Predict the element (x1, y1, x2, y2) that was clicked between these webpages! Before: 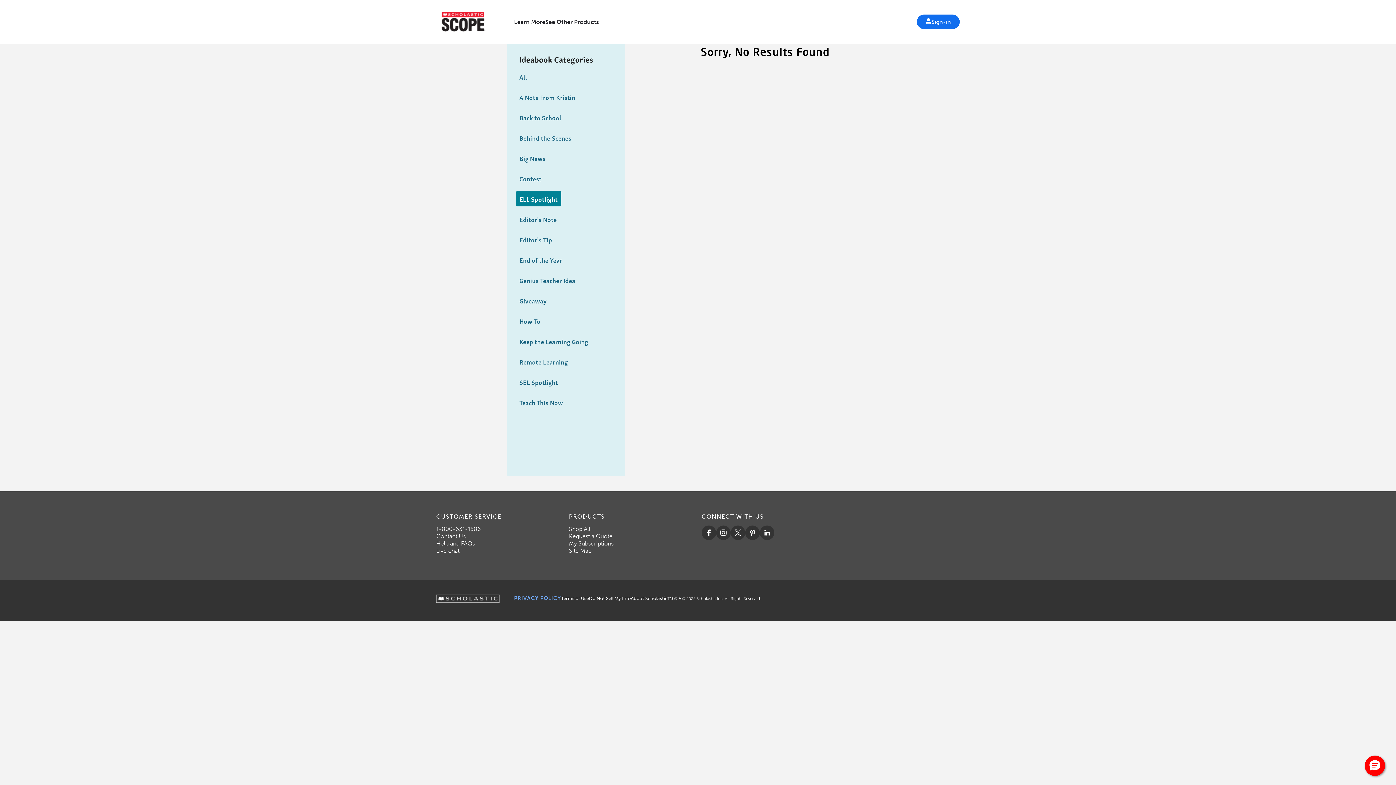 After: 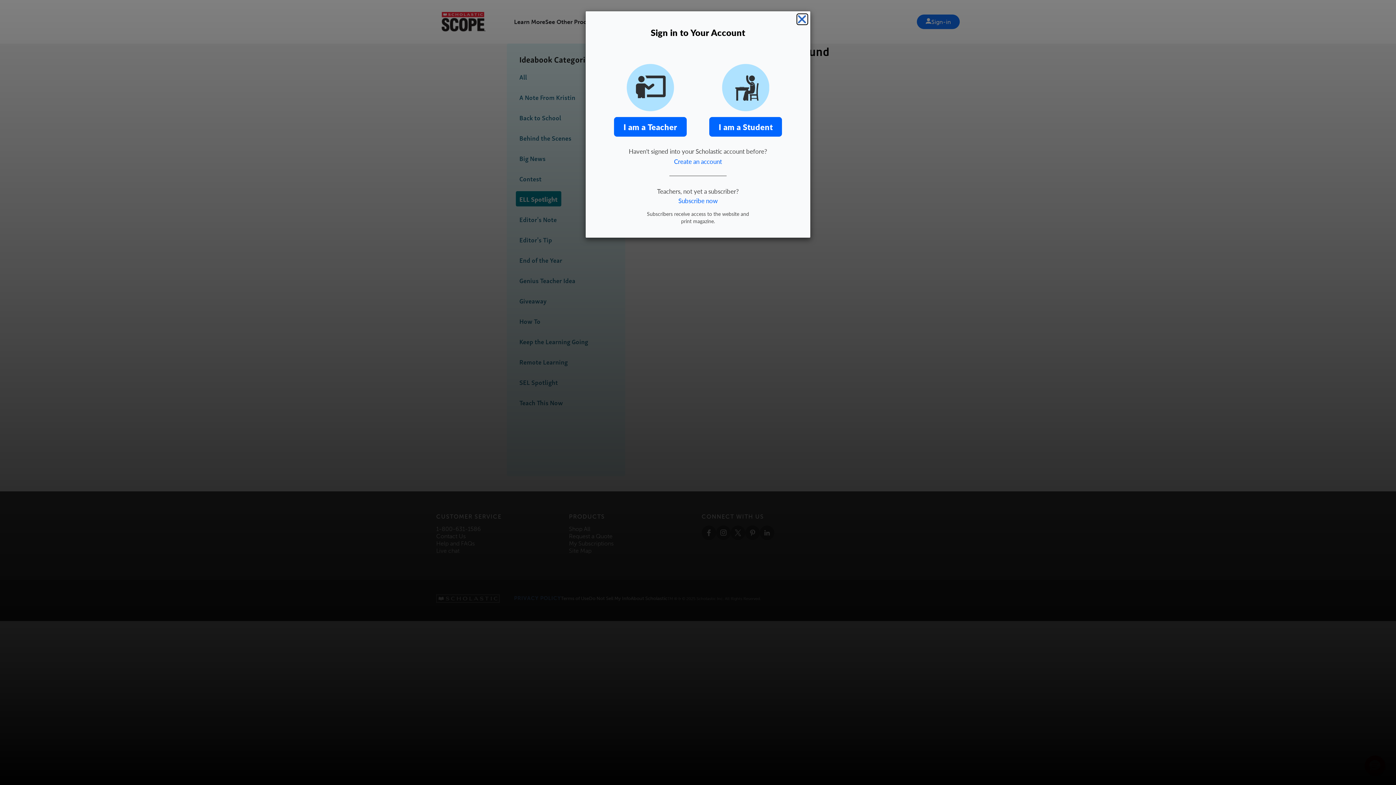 Action: label: Sign-in bbox: (917, 14, 960, 29)